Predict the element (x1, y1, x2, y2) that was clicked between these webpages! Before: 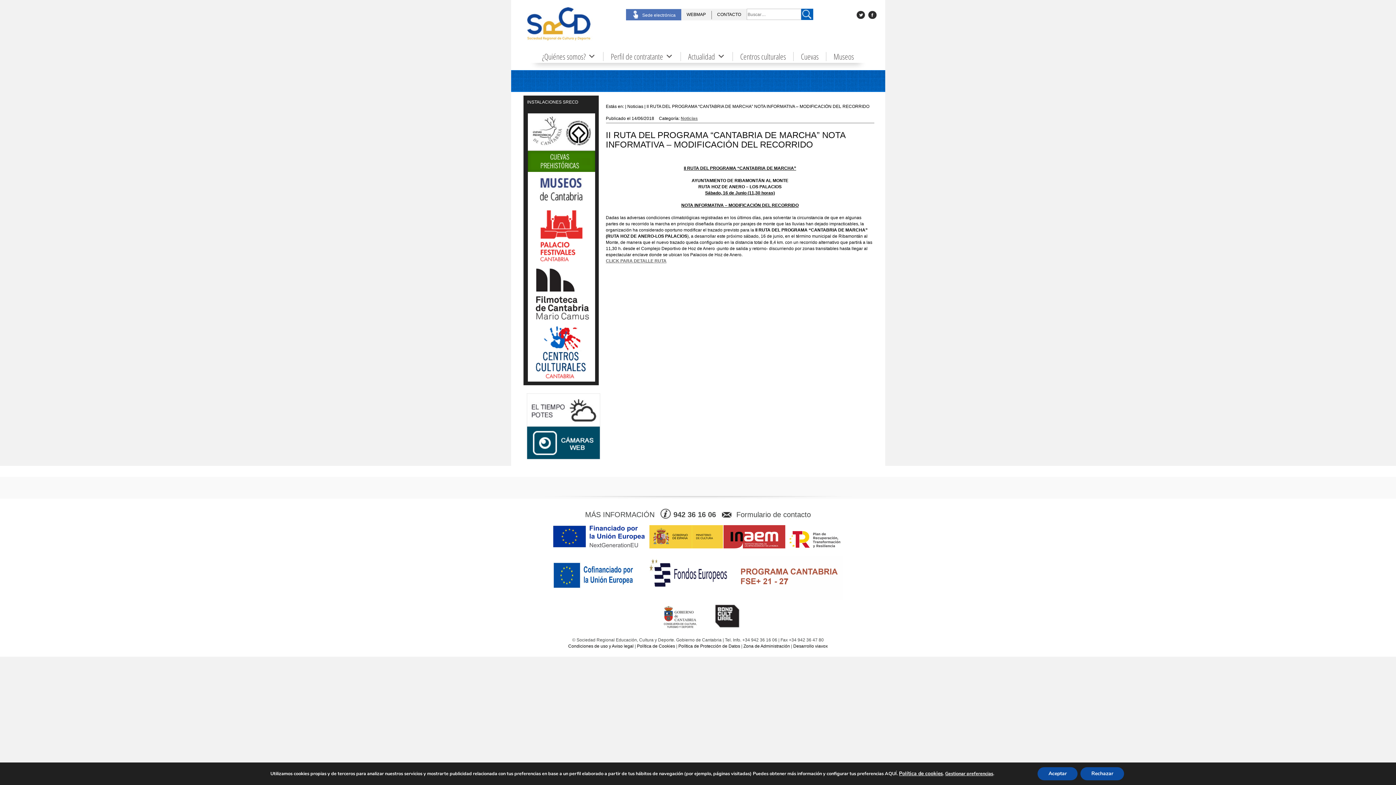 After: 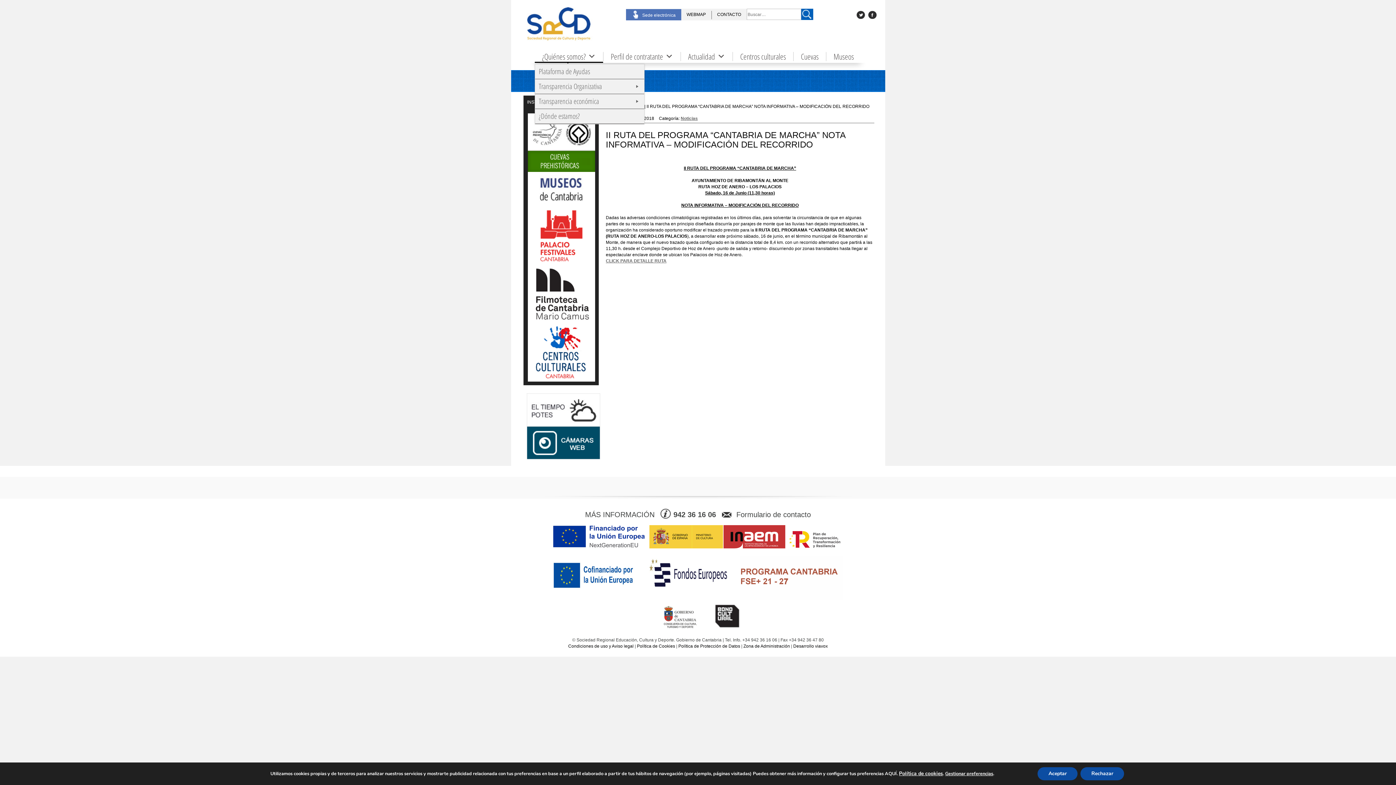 Action: bbox: (534, 51, 603, 61) label: ¿Quiénes somos?